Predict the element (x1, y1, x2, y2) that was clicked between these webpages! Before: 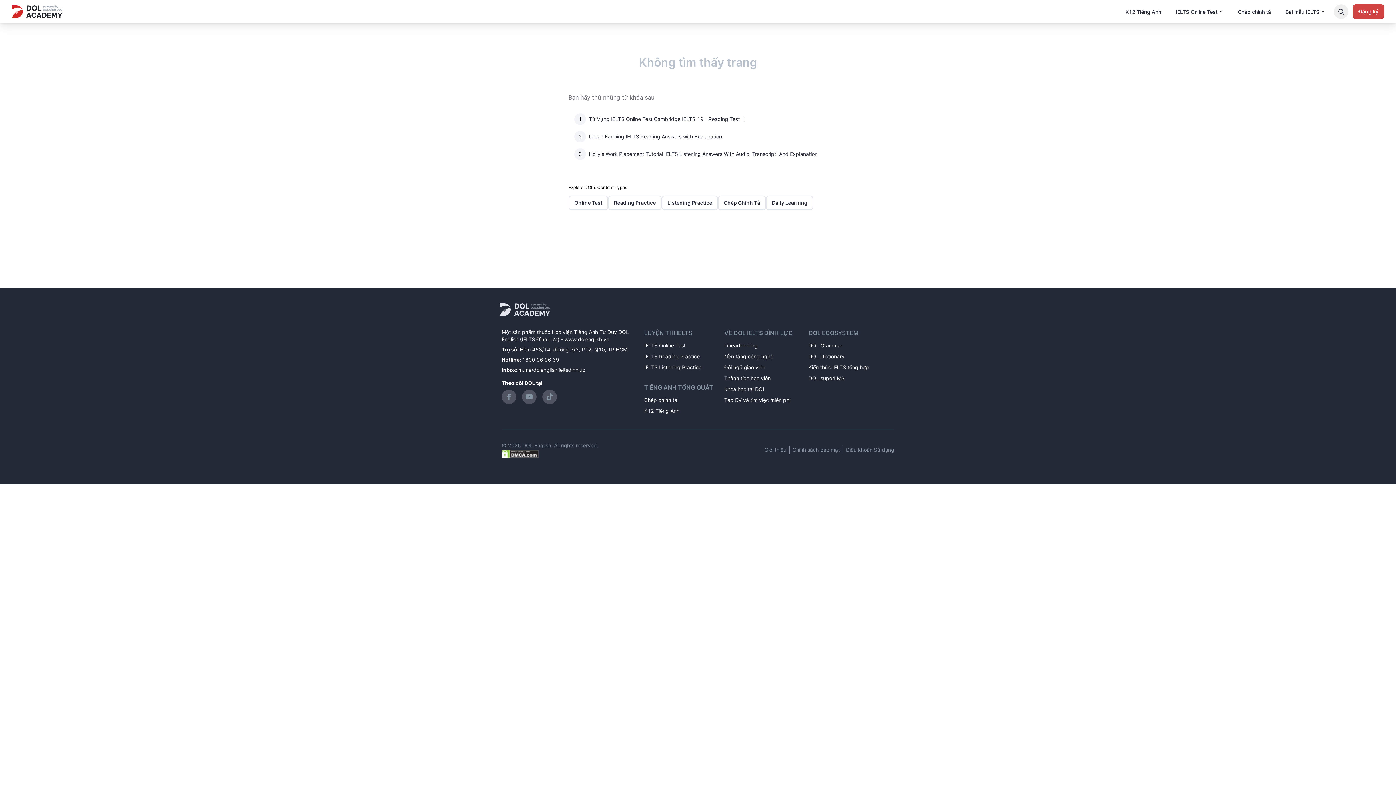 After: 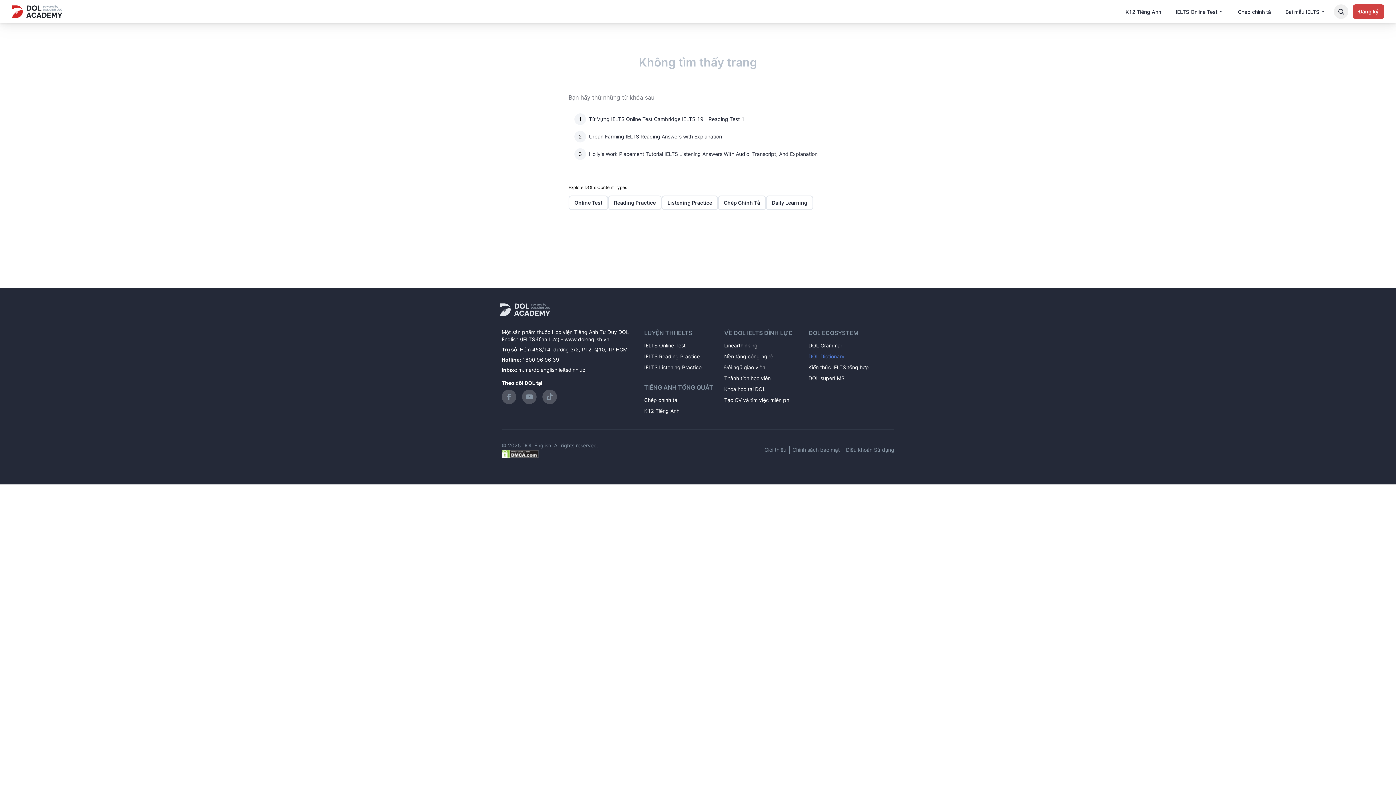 Action: label: DOL Dictionary bbox: (808, 352, 894, 360)